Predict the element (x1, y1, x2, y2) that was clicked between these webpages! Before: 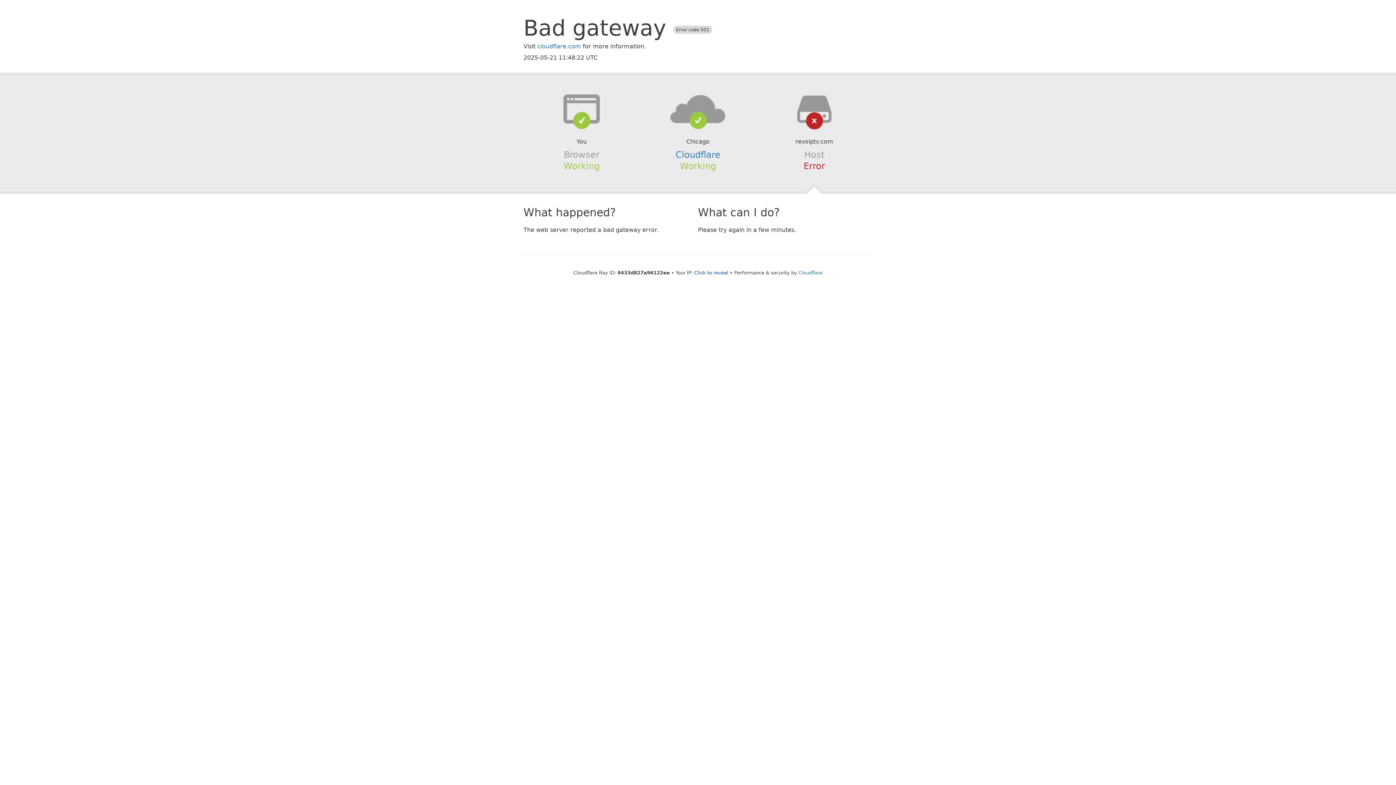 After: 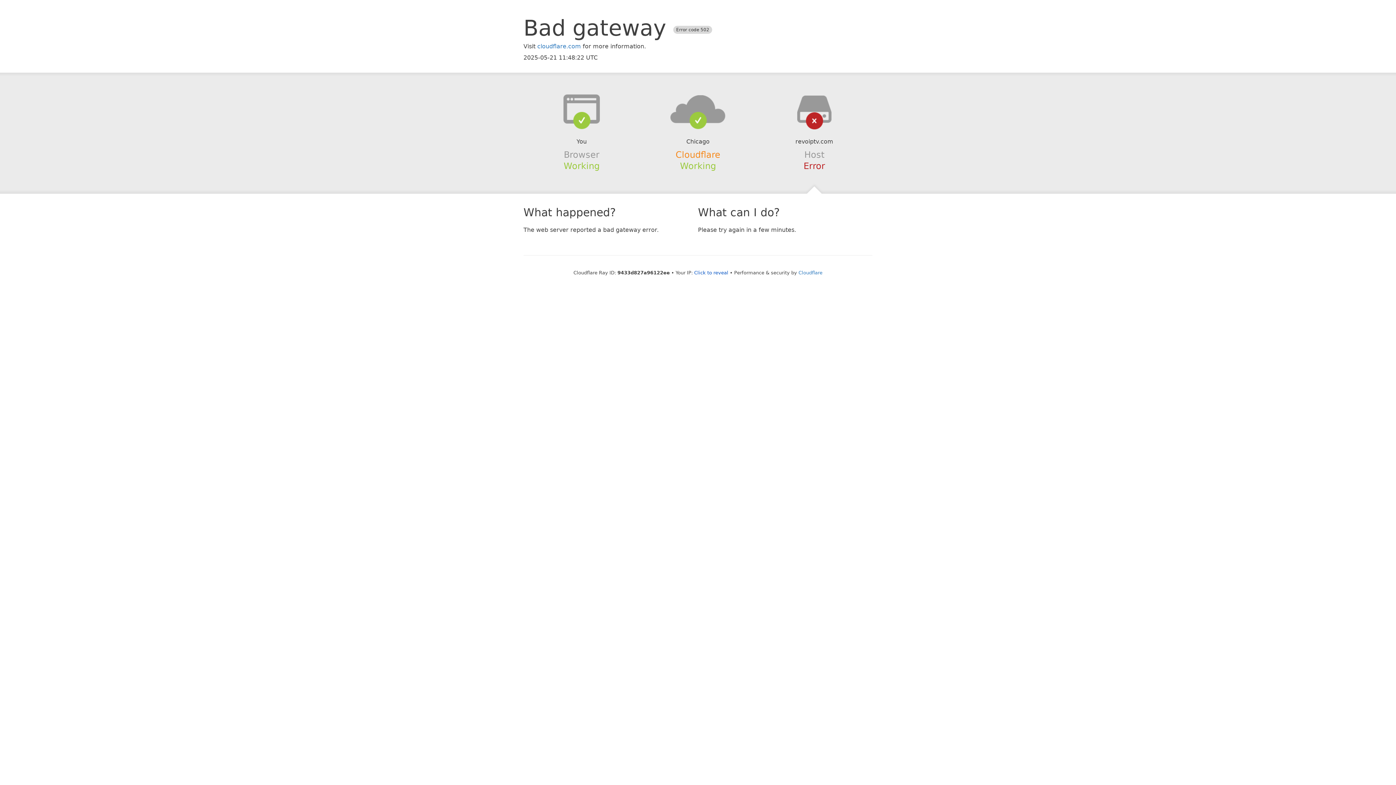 Action: bbox: (675, 149, 720, 159) label: Cloudflare